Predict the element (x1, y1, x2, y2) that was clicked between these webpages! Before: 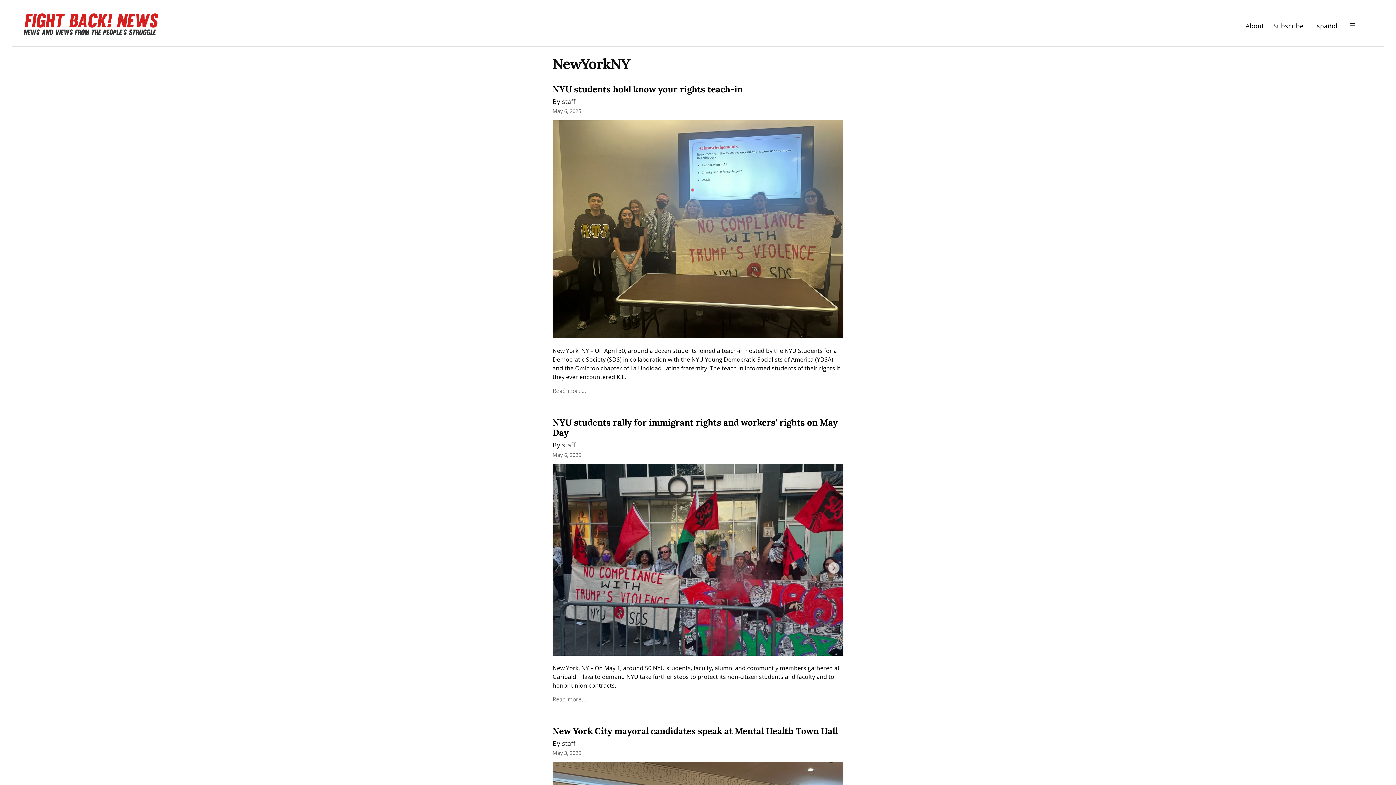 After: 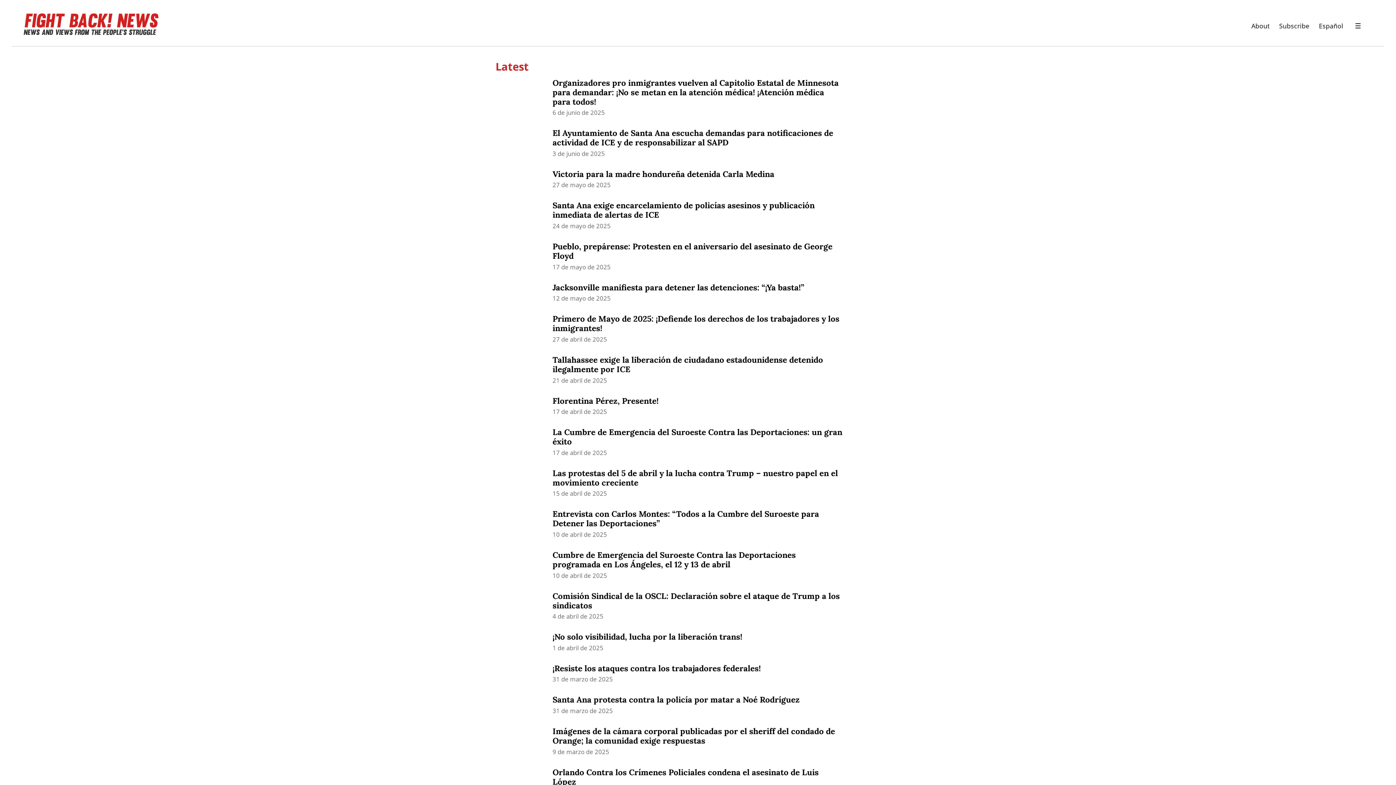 Action: label: Español bbox: (1313, 19, 1337, 32)